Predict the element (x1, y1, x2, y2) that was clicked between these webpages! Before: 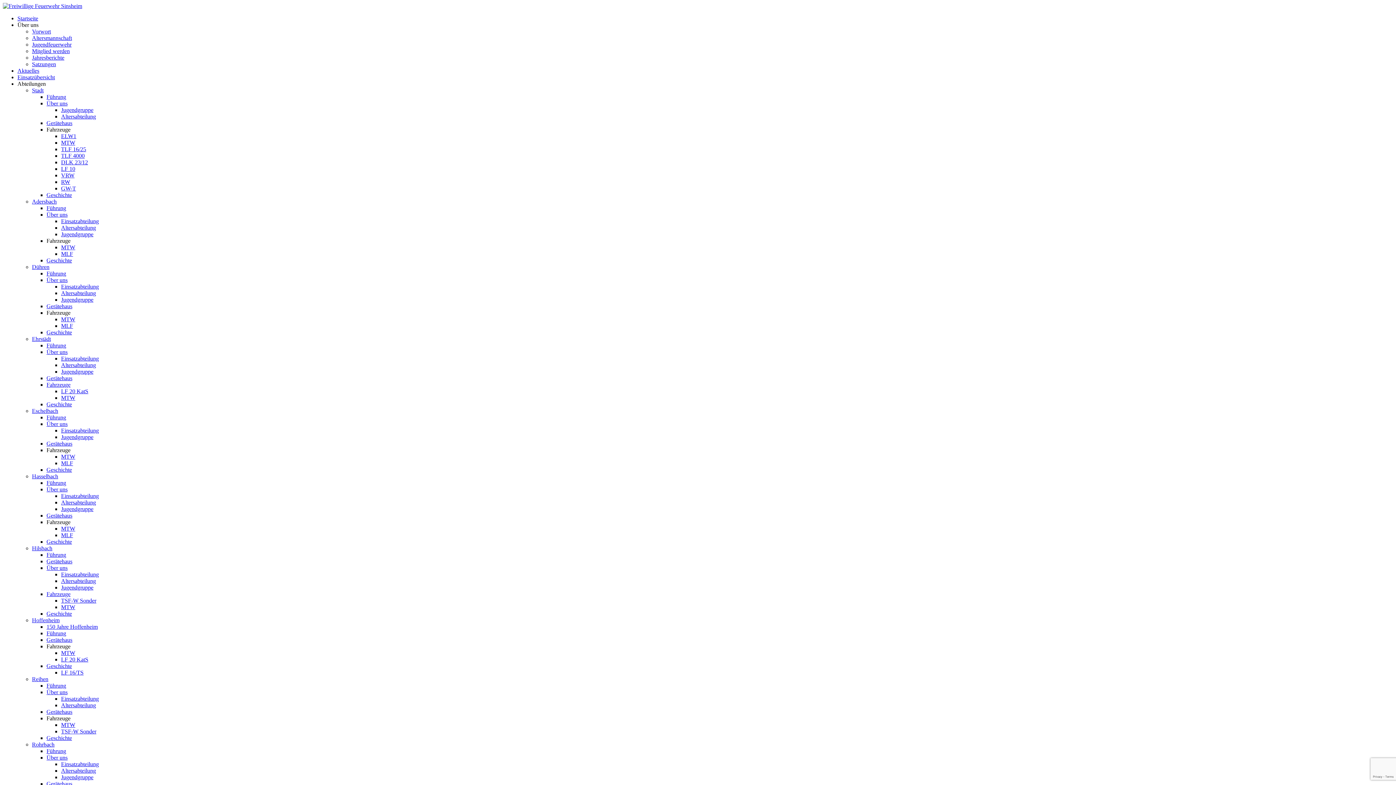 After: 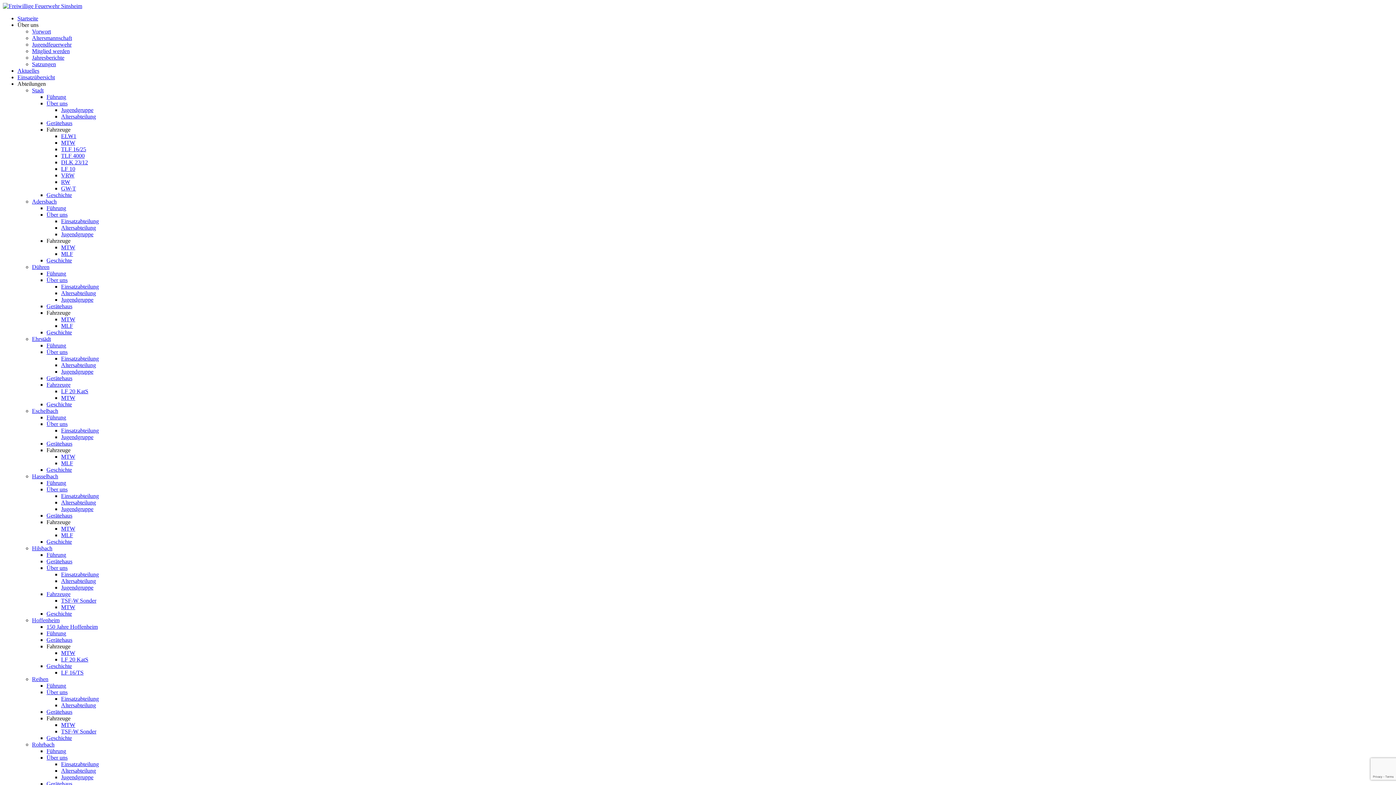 Action: label: VRW bbox: (61, 172, 74, 178)